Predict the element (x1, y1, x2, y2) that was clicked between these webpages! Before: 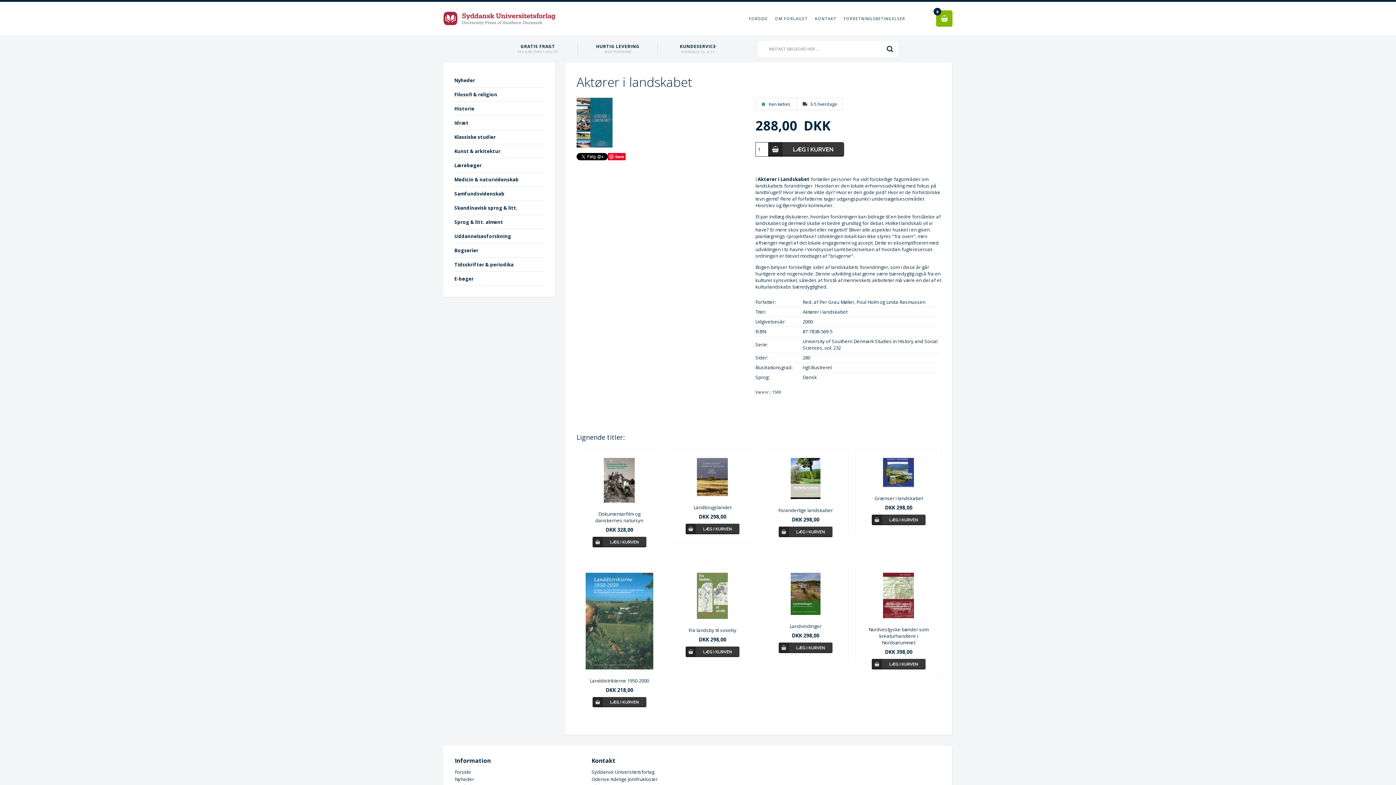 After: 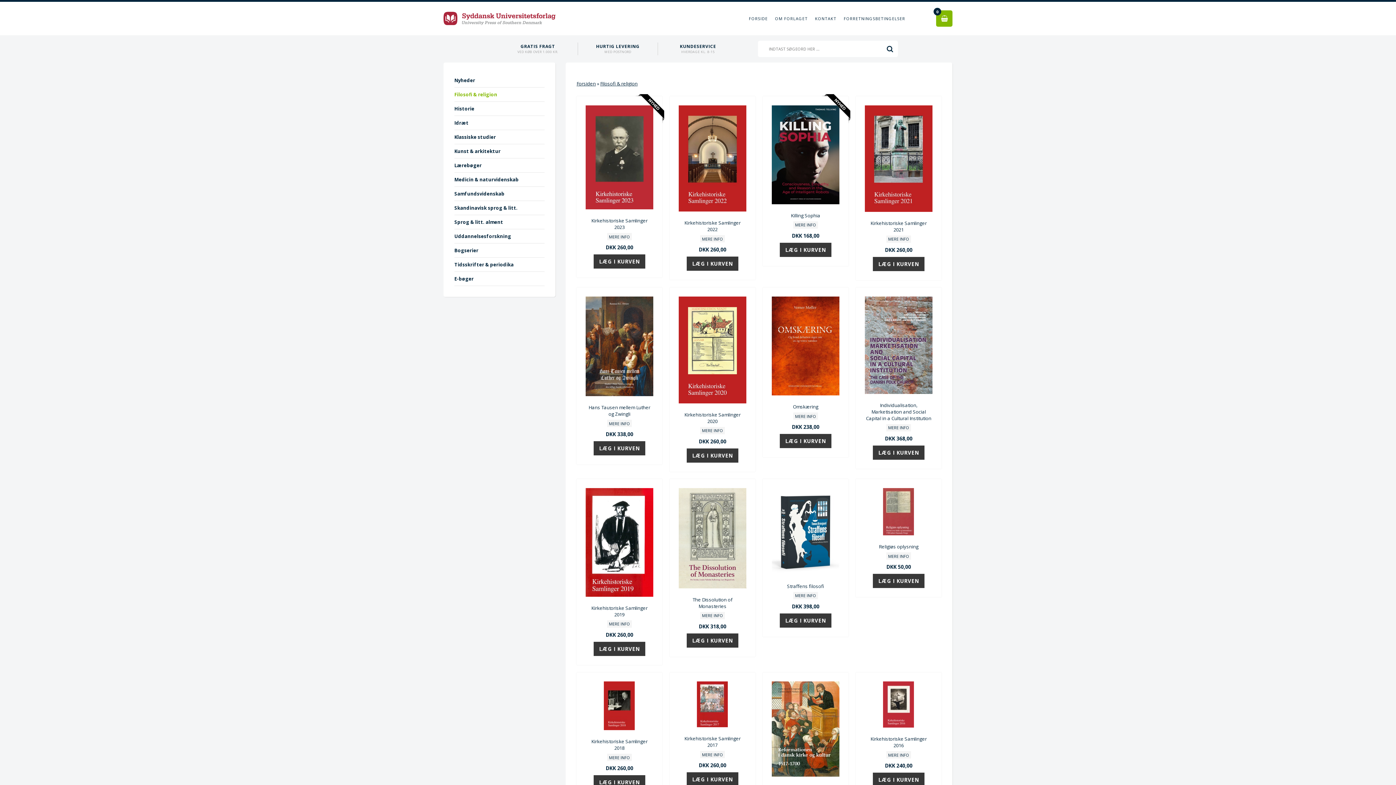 Action: label: Filosofi & religion bbox: (454, 87, 544, 101)